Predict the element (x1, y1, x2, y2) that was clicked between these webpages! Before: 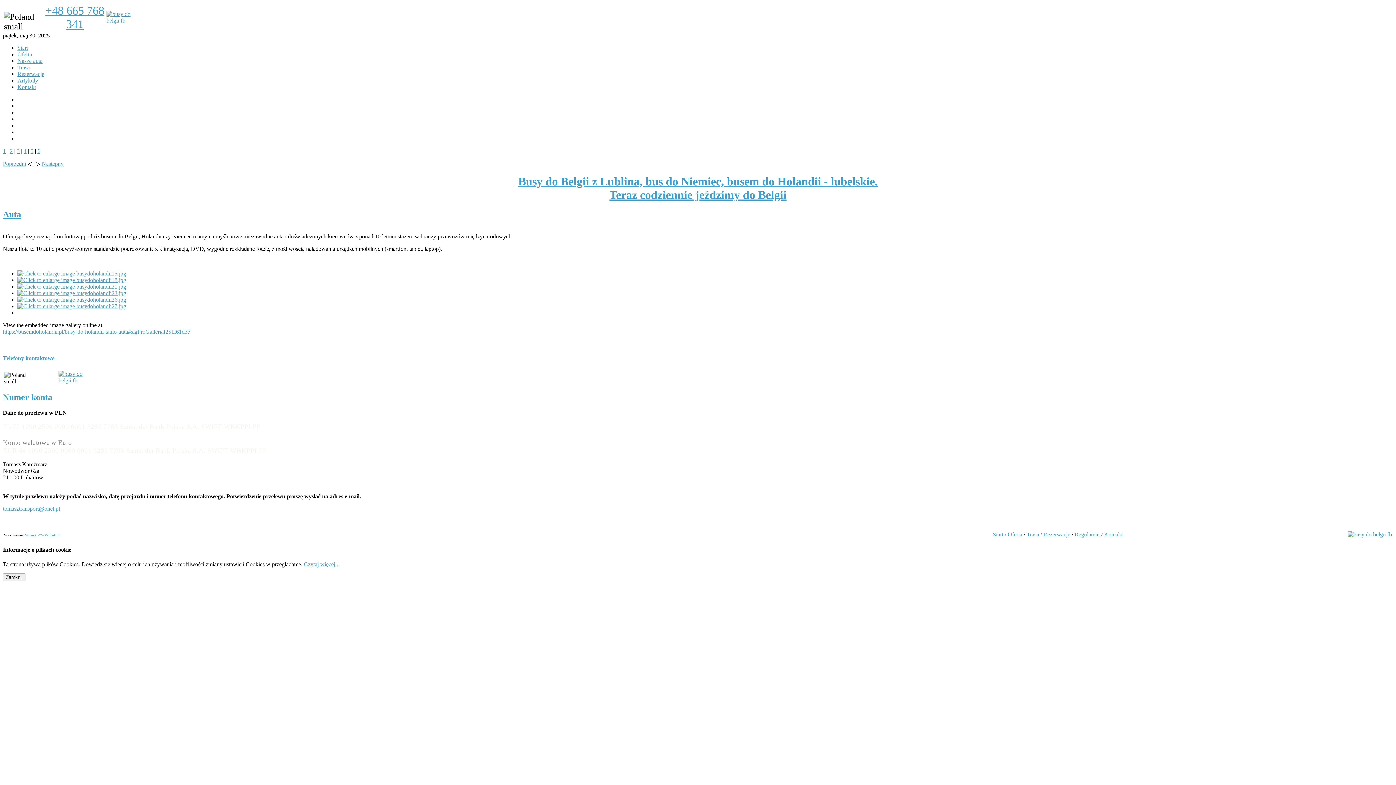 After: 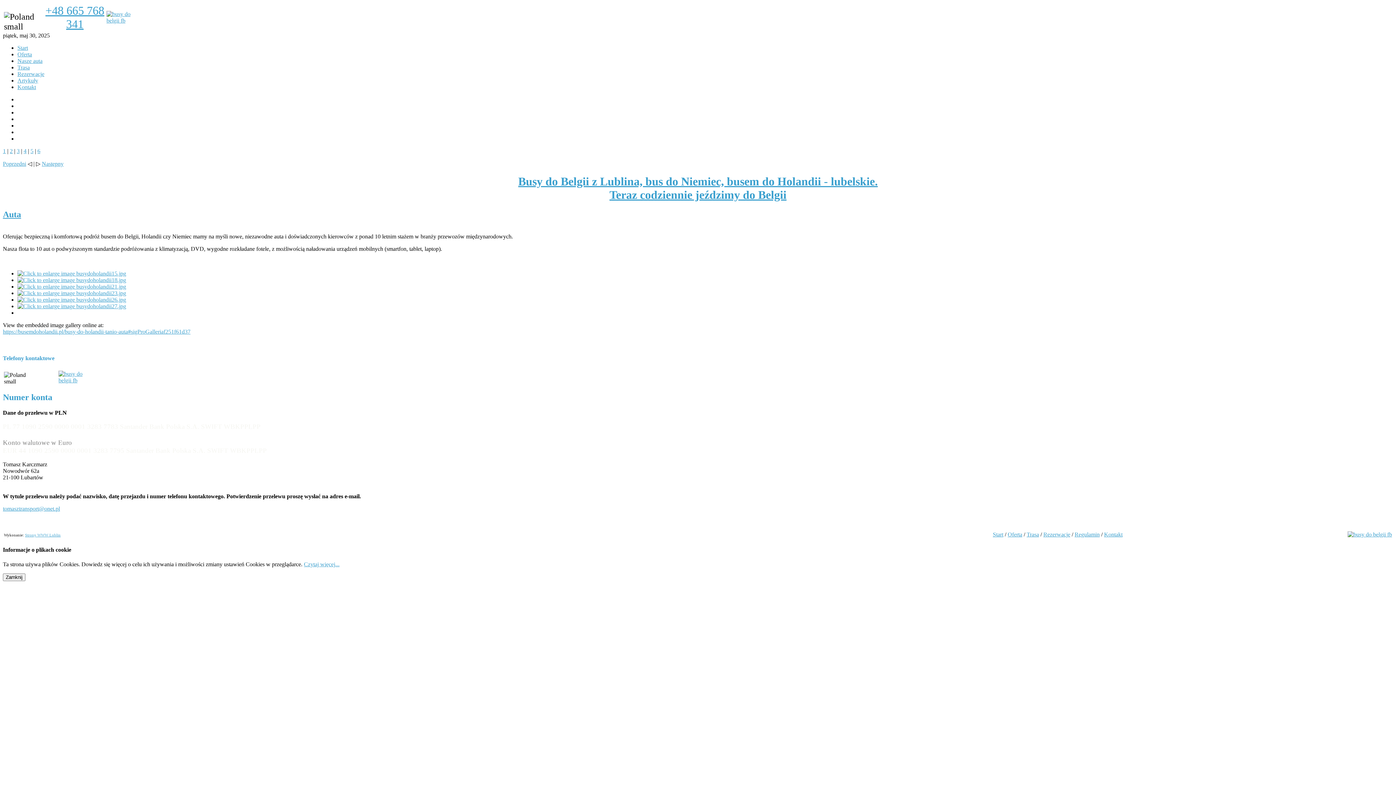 Action: bbox: (17, 277, 126, 283)